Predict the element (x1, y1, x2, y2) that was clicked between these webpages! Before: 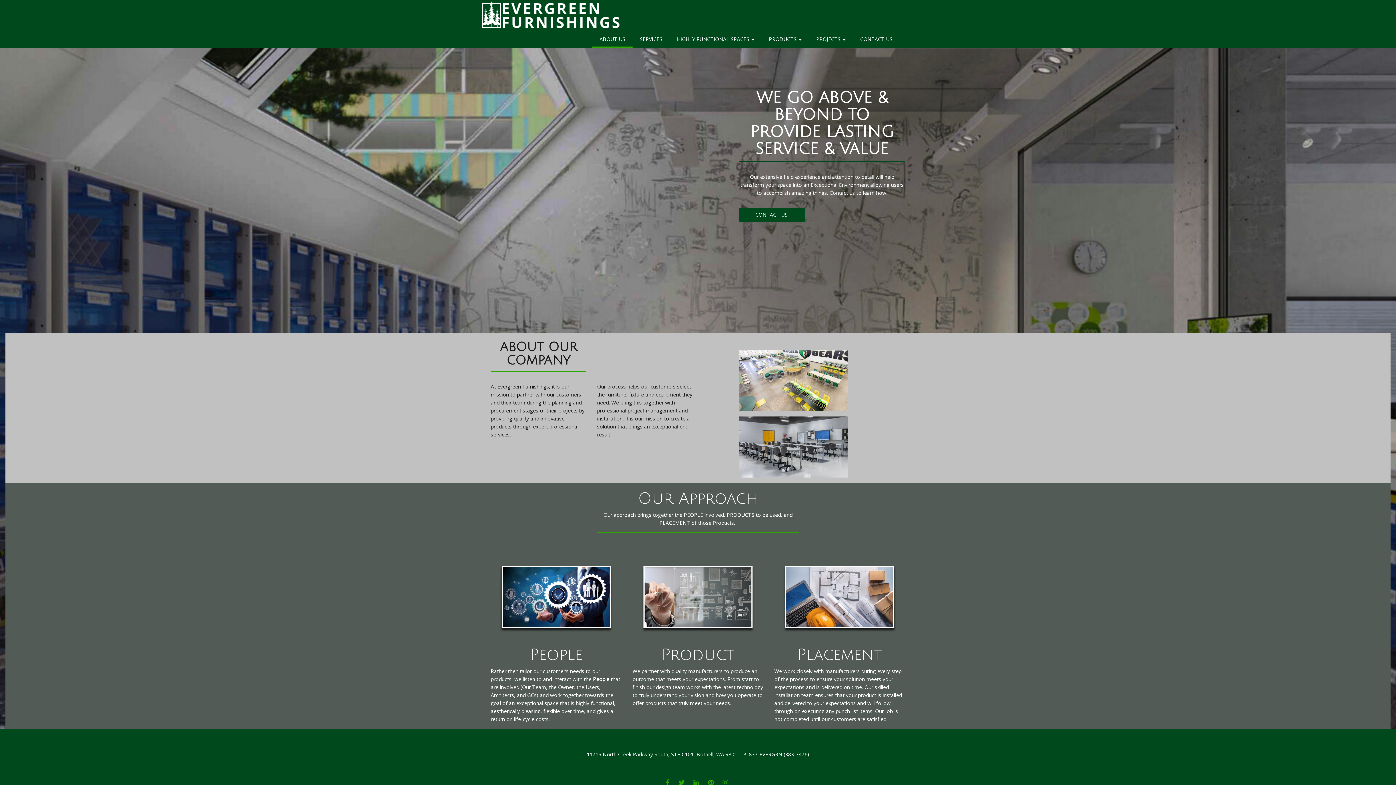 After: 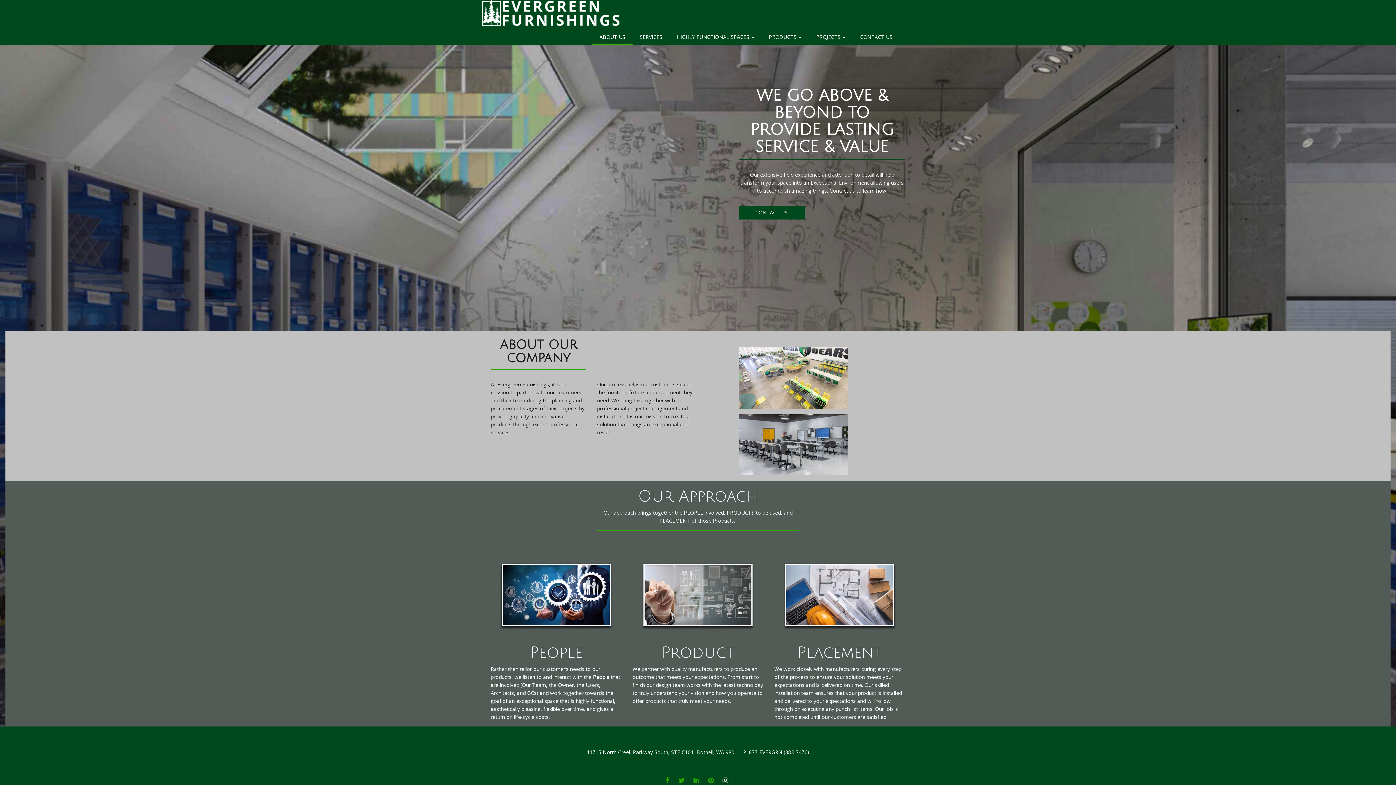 Action: label: INSTRAGRAM bbox: (720, 777, 730, 787)